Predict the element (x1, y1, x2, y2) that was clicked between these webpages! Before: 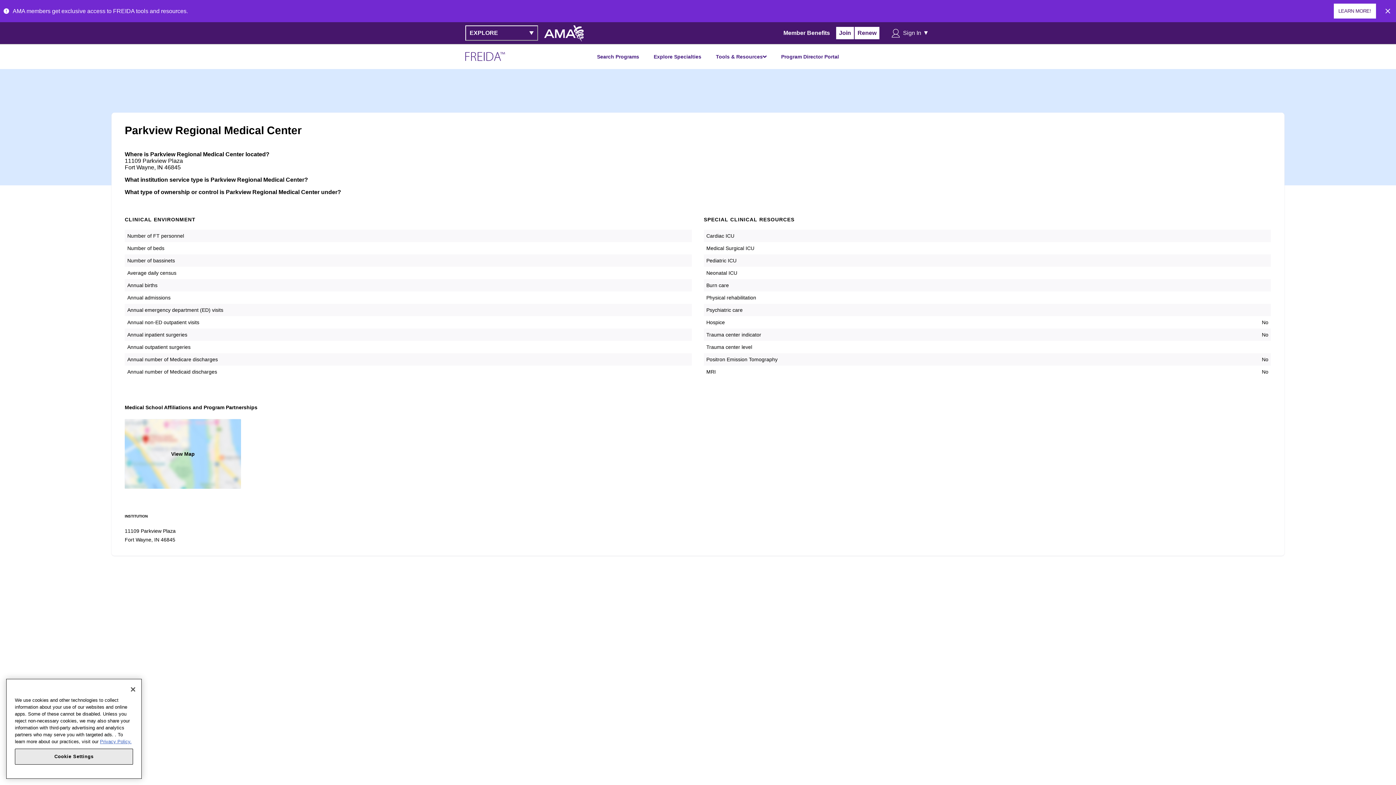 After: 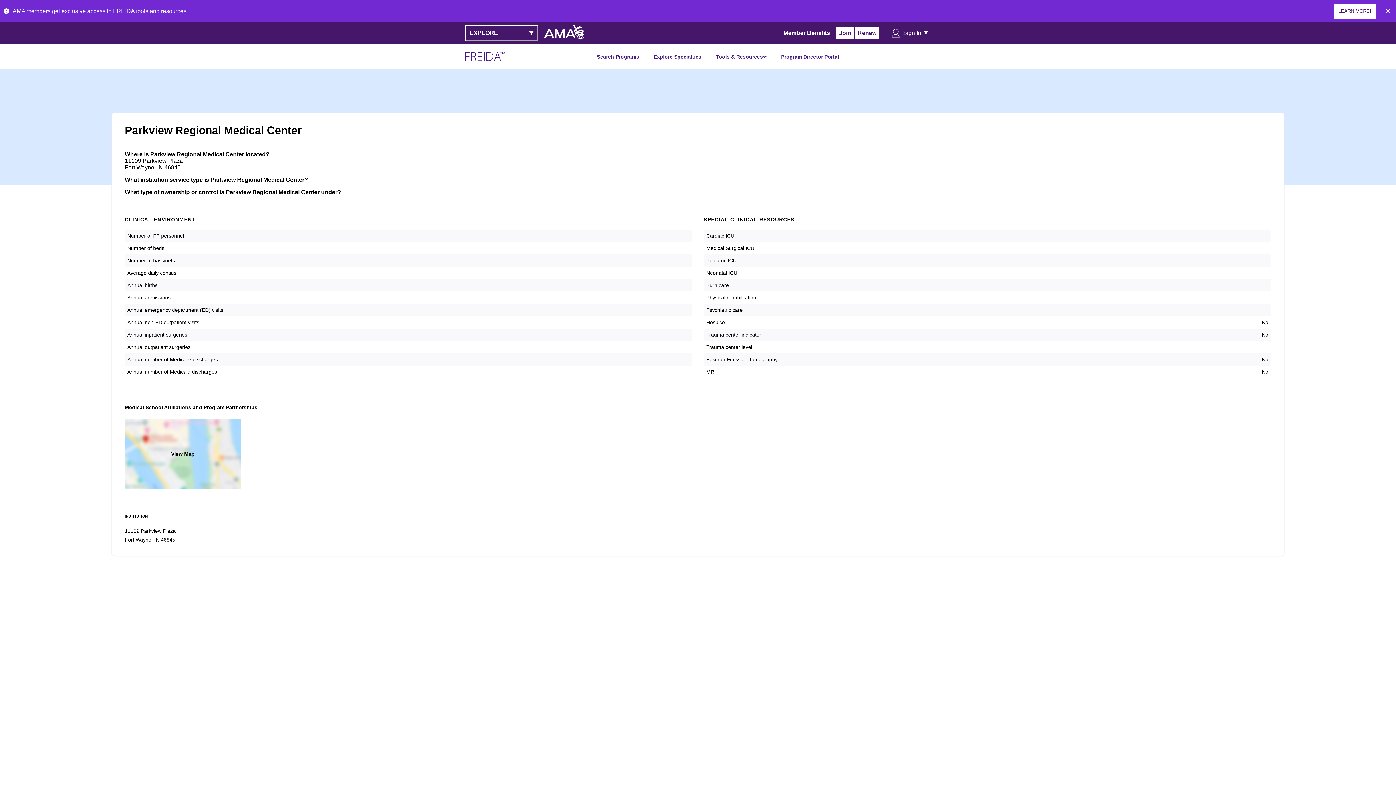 Action: bbox: (716, 53, 766, 59) label: Tools & Resources